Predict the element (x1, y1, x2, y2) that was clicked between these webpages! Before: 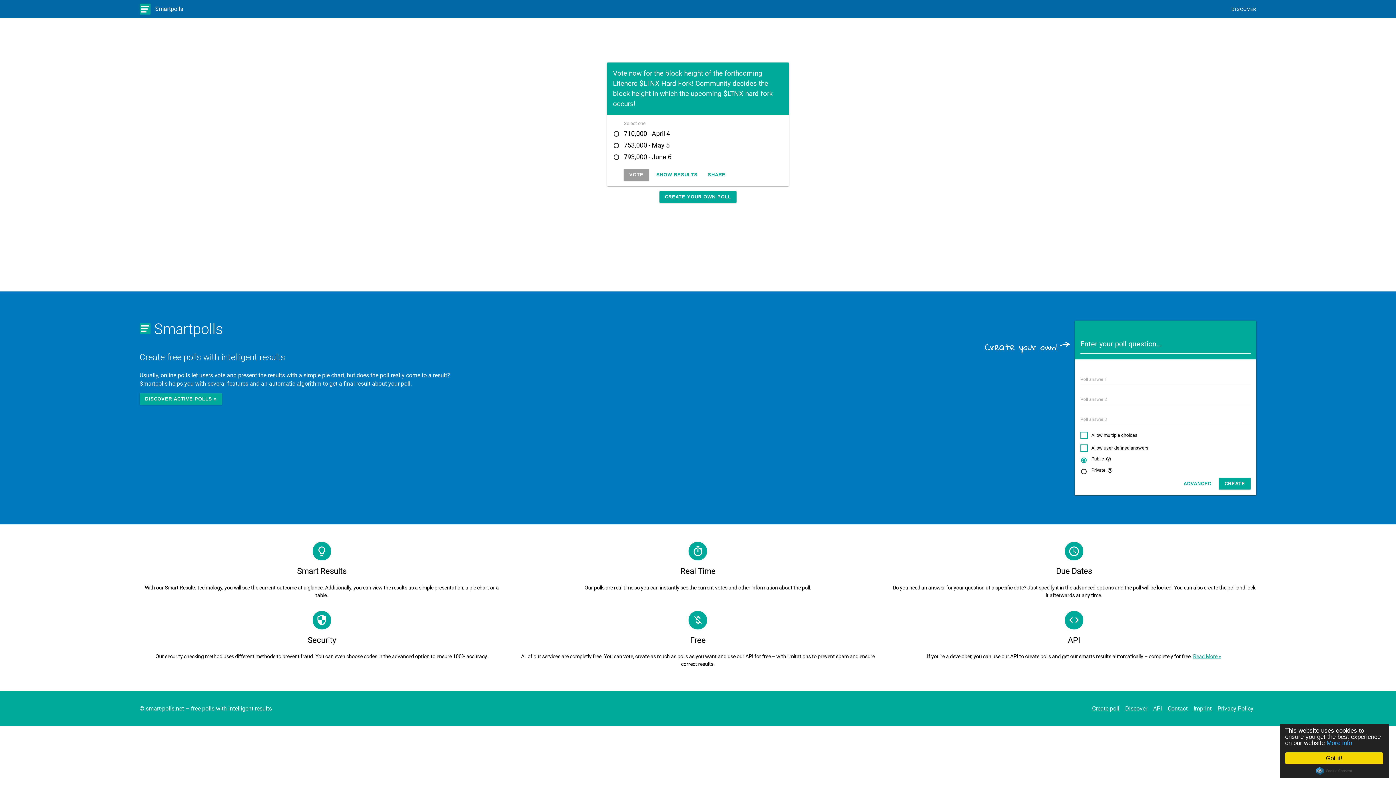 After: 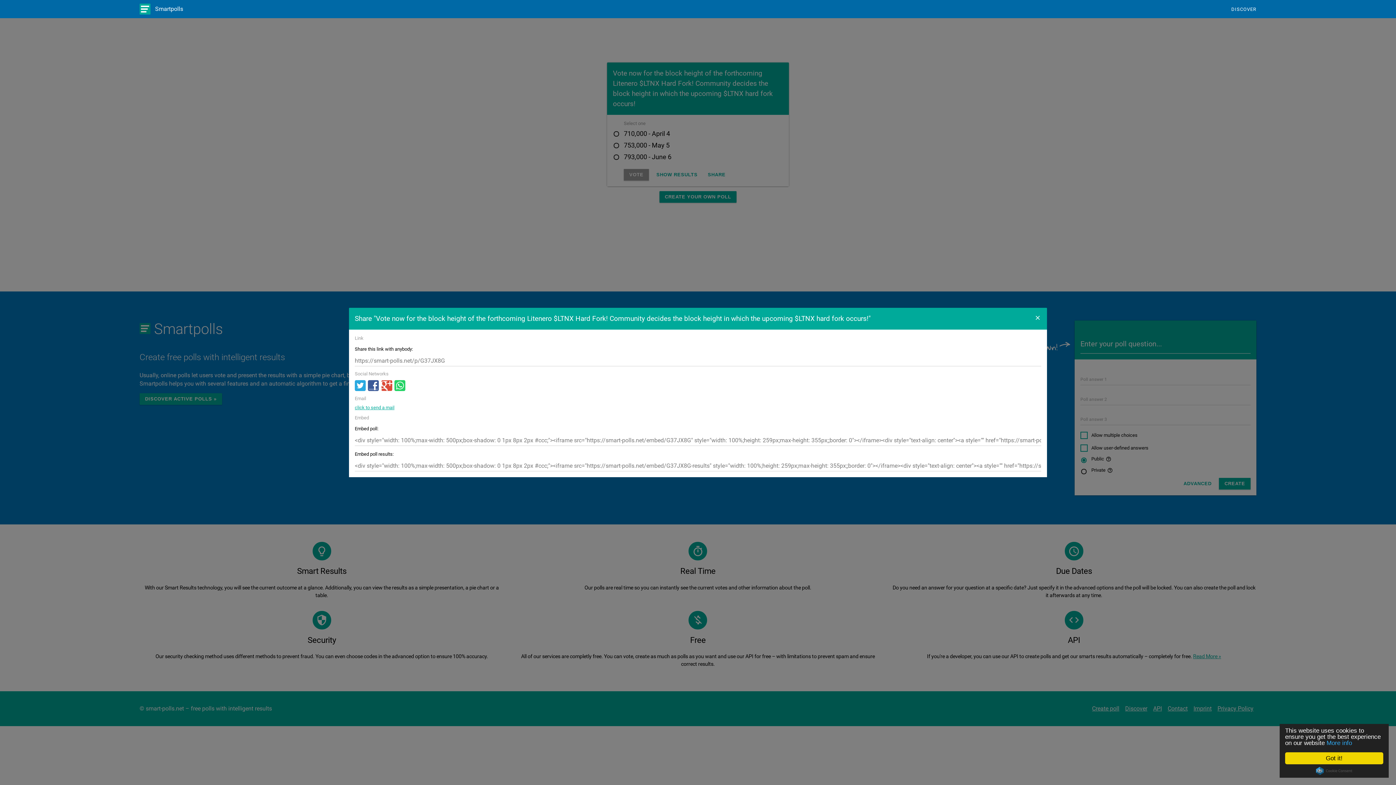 Action: bbox: (705, 169, 728, 180) label: SHARE